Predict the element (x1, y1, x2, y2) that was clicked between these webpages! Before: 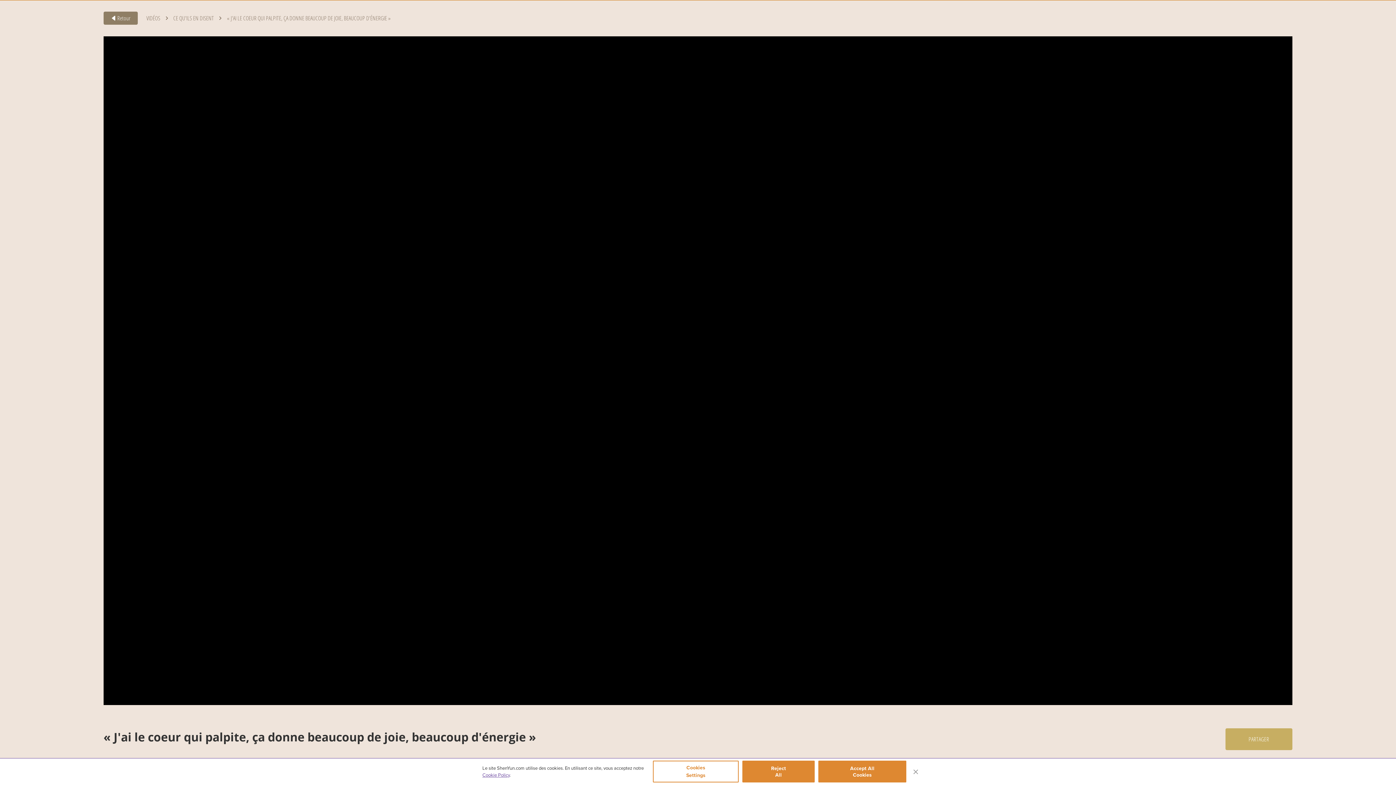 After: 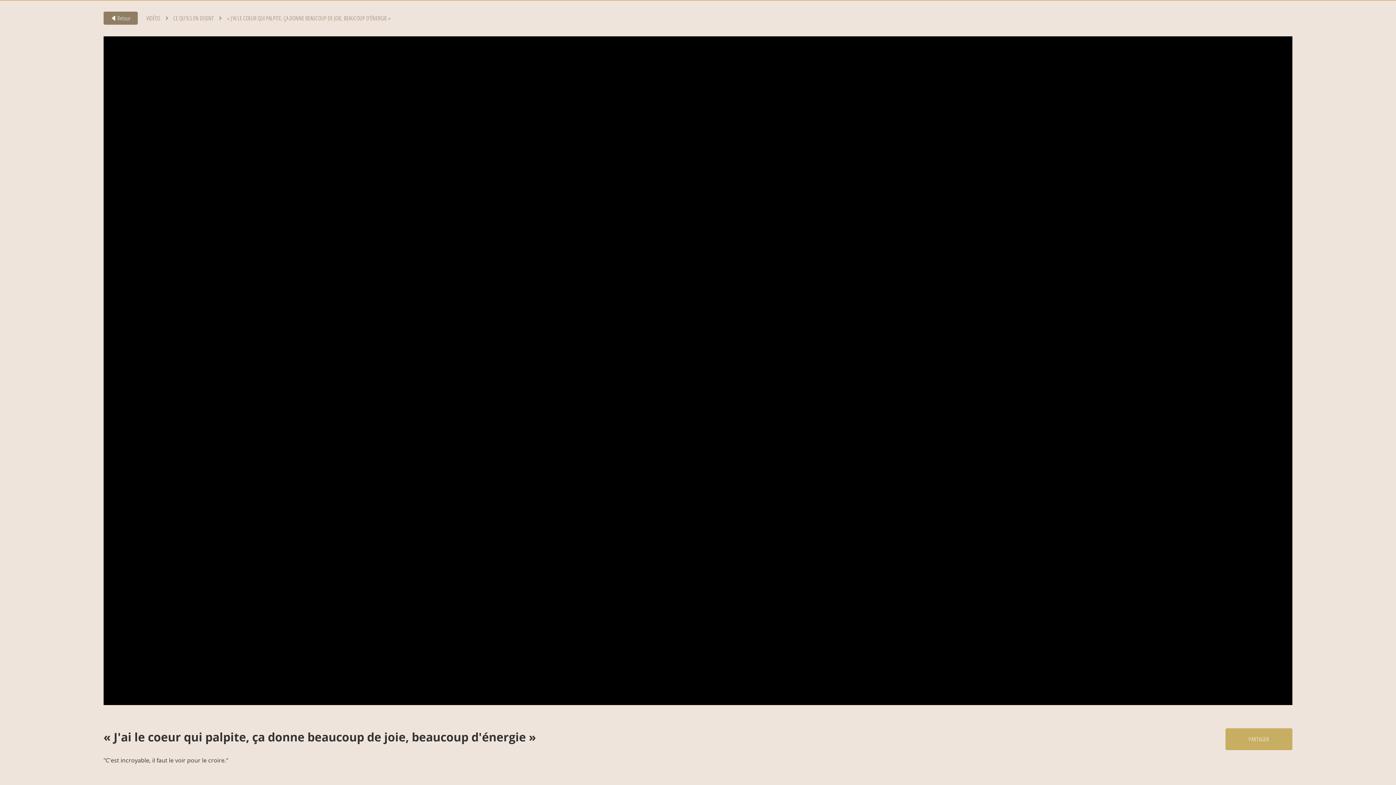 Action: bbox: (818, 761, 906, 782) label: Accept All Cookies